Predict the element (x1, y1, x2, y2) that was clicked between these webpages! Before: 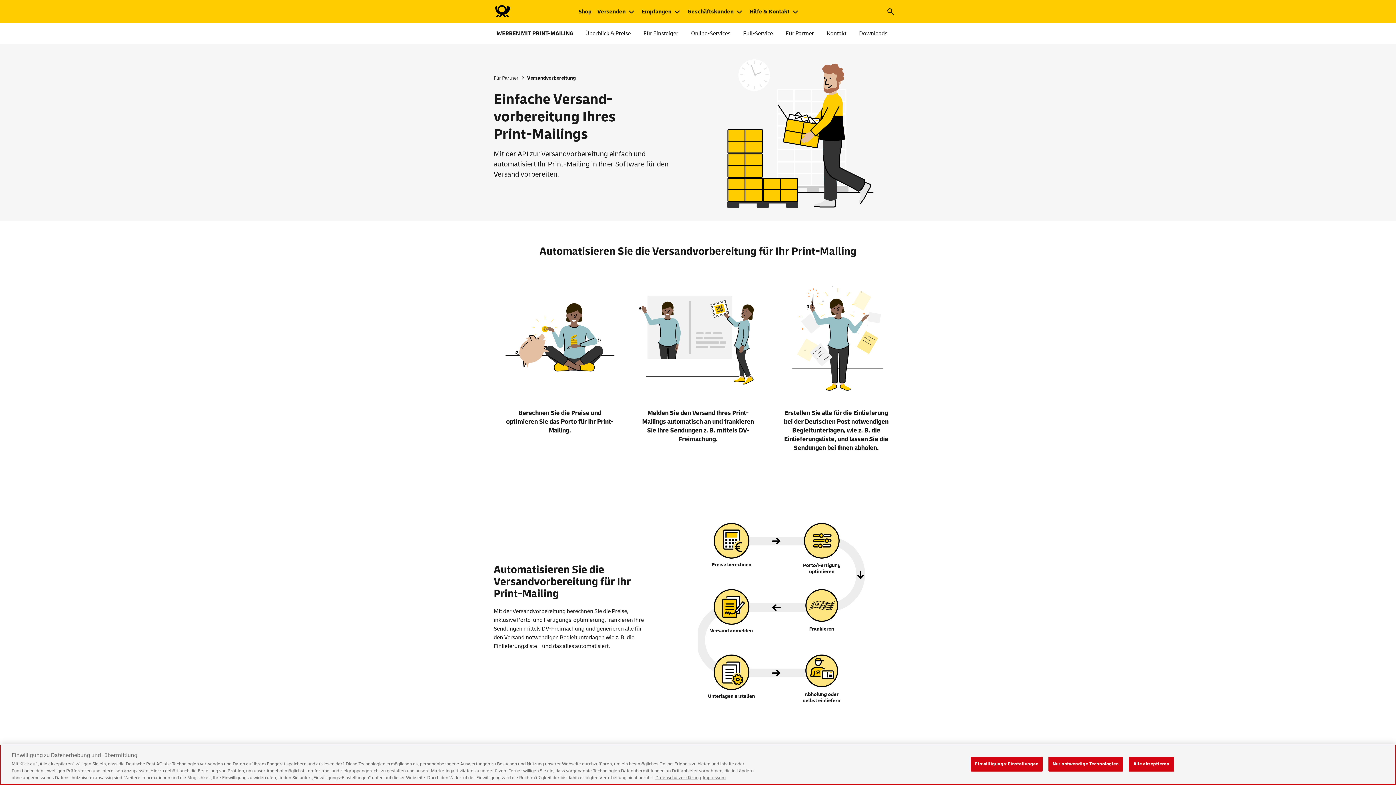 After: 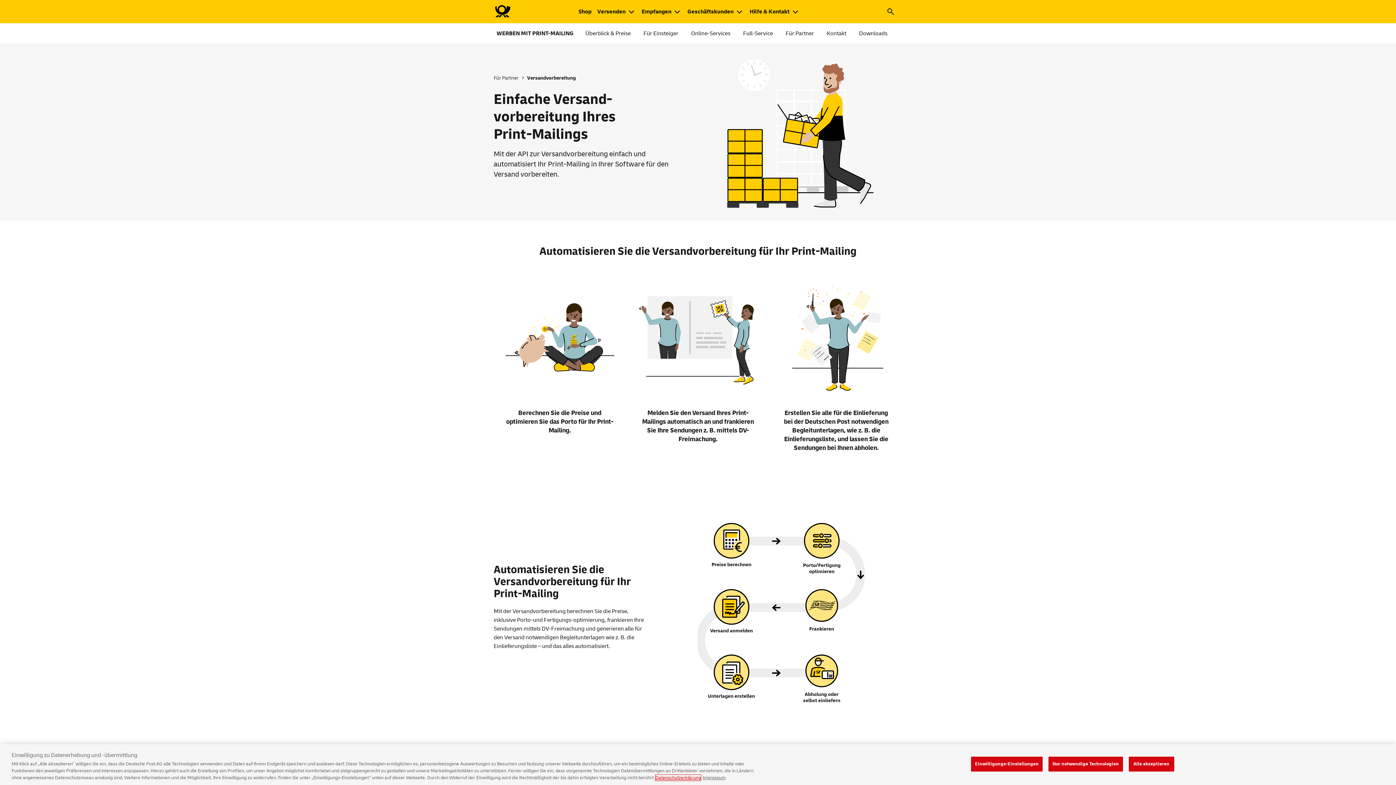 Action: bbox: (655, 775, 701, 781) label: Weitere Informationen zum Datenschutz, wird in neuer registerkarte geöffnet